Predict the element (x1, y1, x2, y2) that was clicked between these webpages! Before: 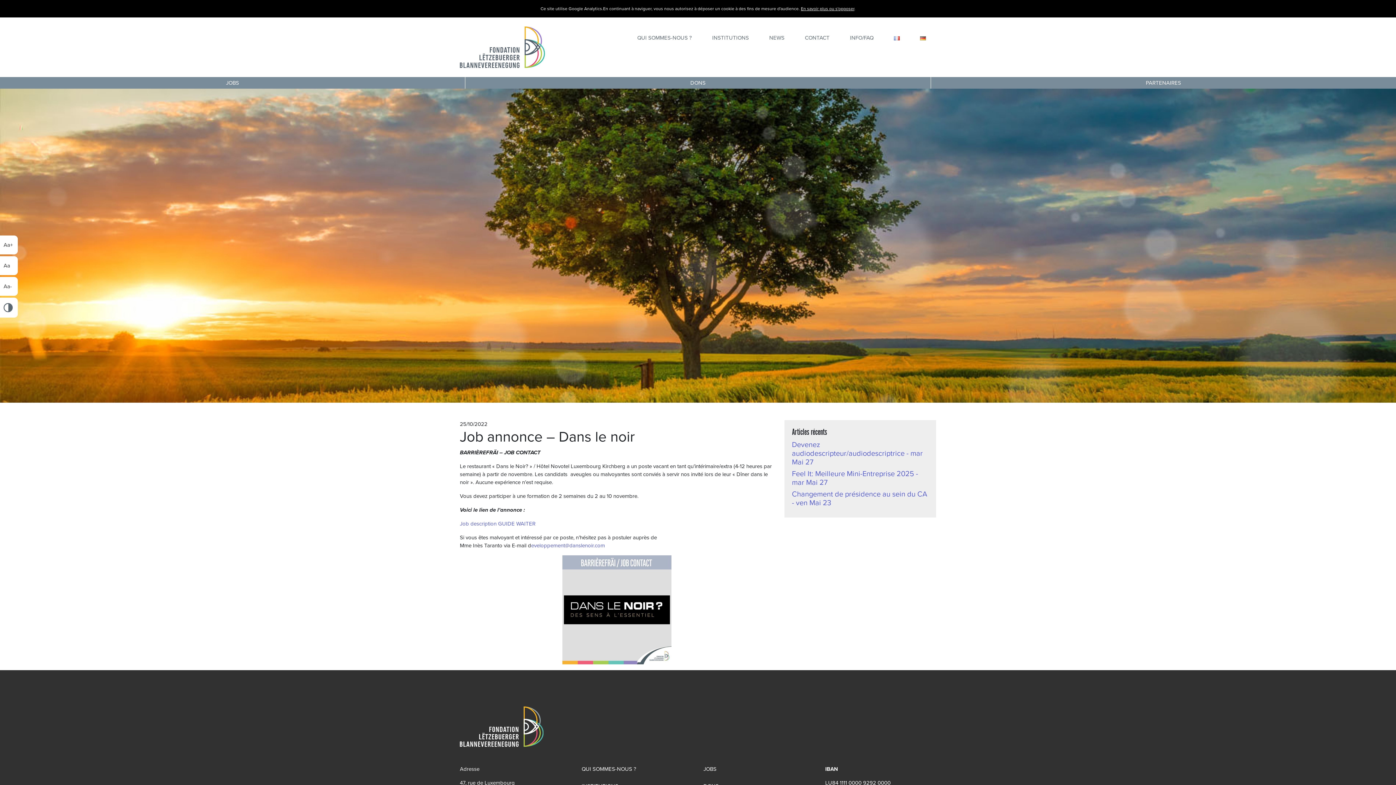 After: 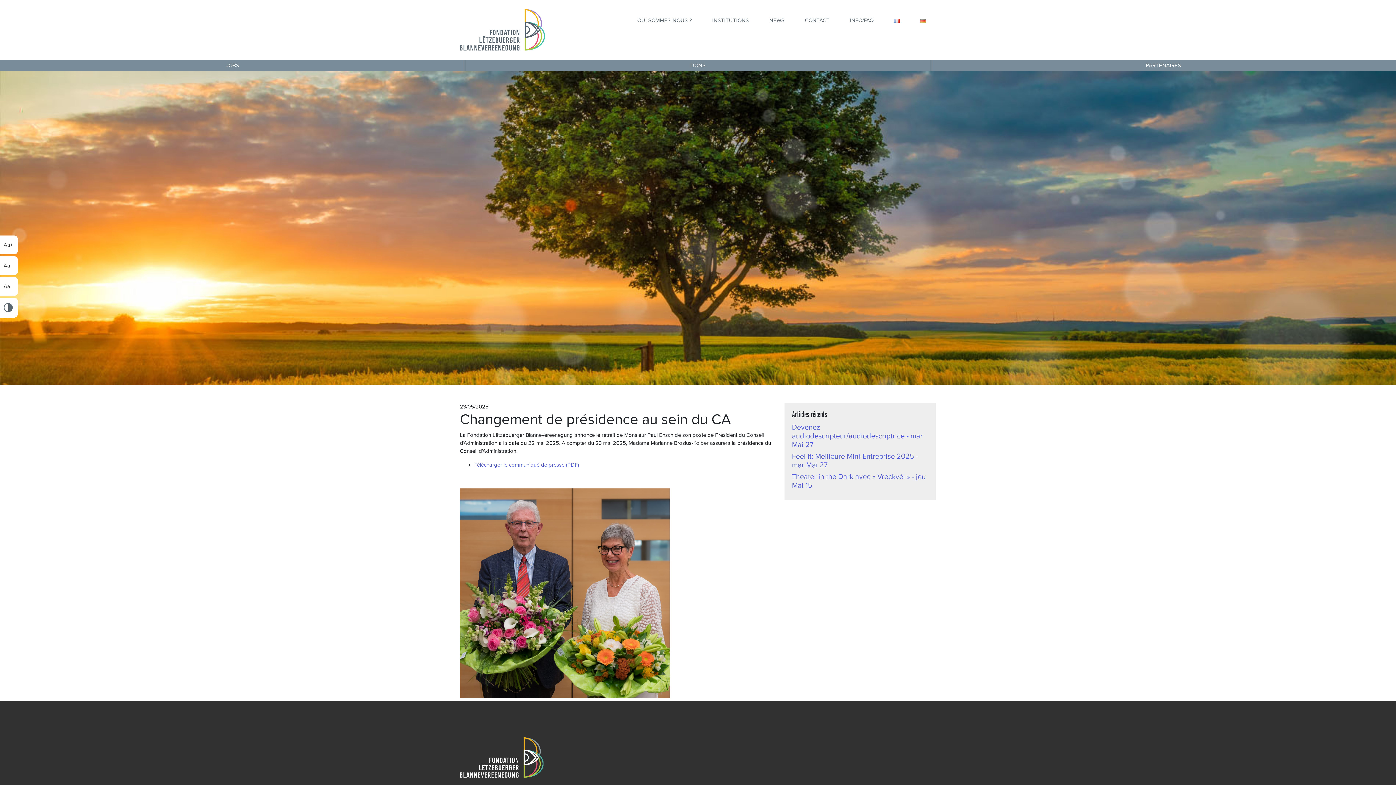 Action: label: Changement de présidence au sein du CA - ven Mai 23 bbox: (792, 490, 929, 507)